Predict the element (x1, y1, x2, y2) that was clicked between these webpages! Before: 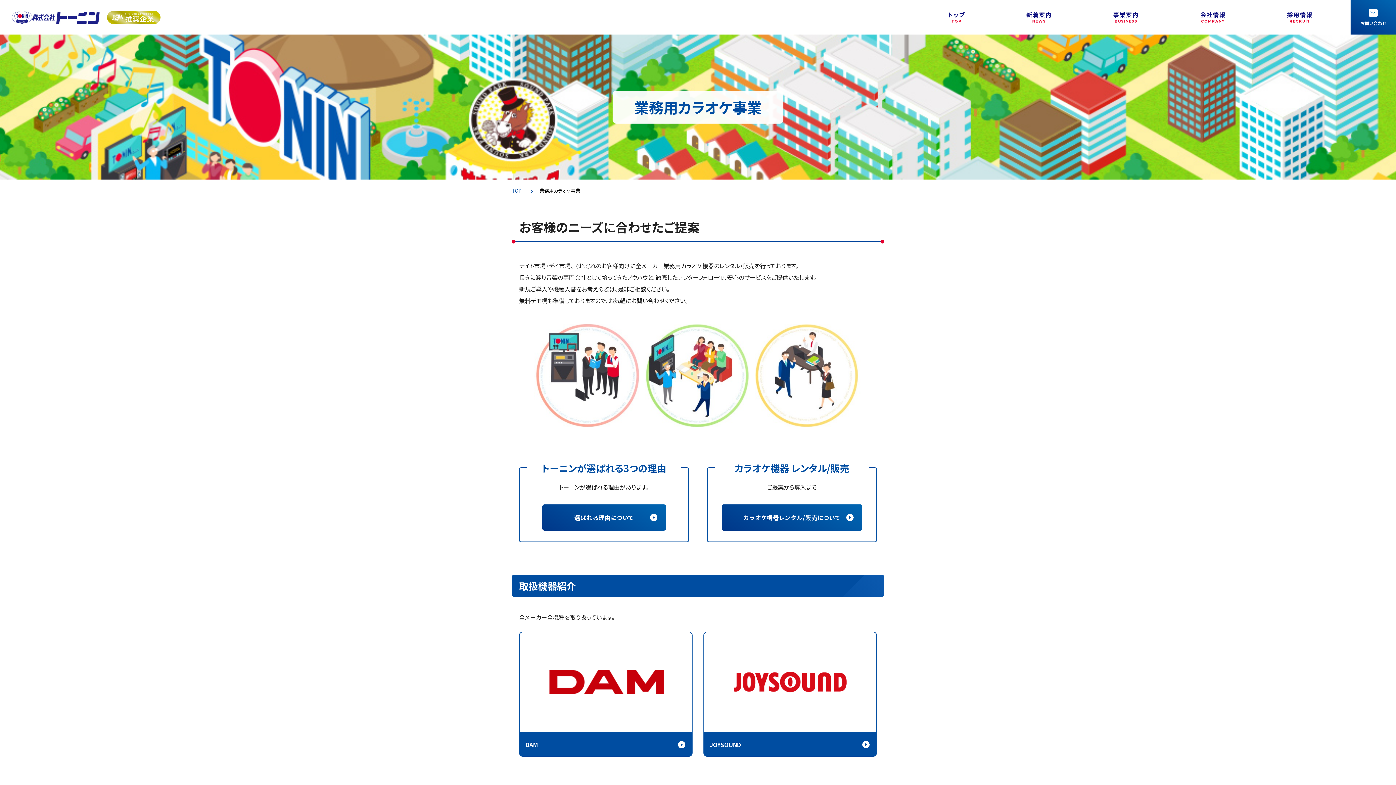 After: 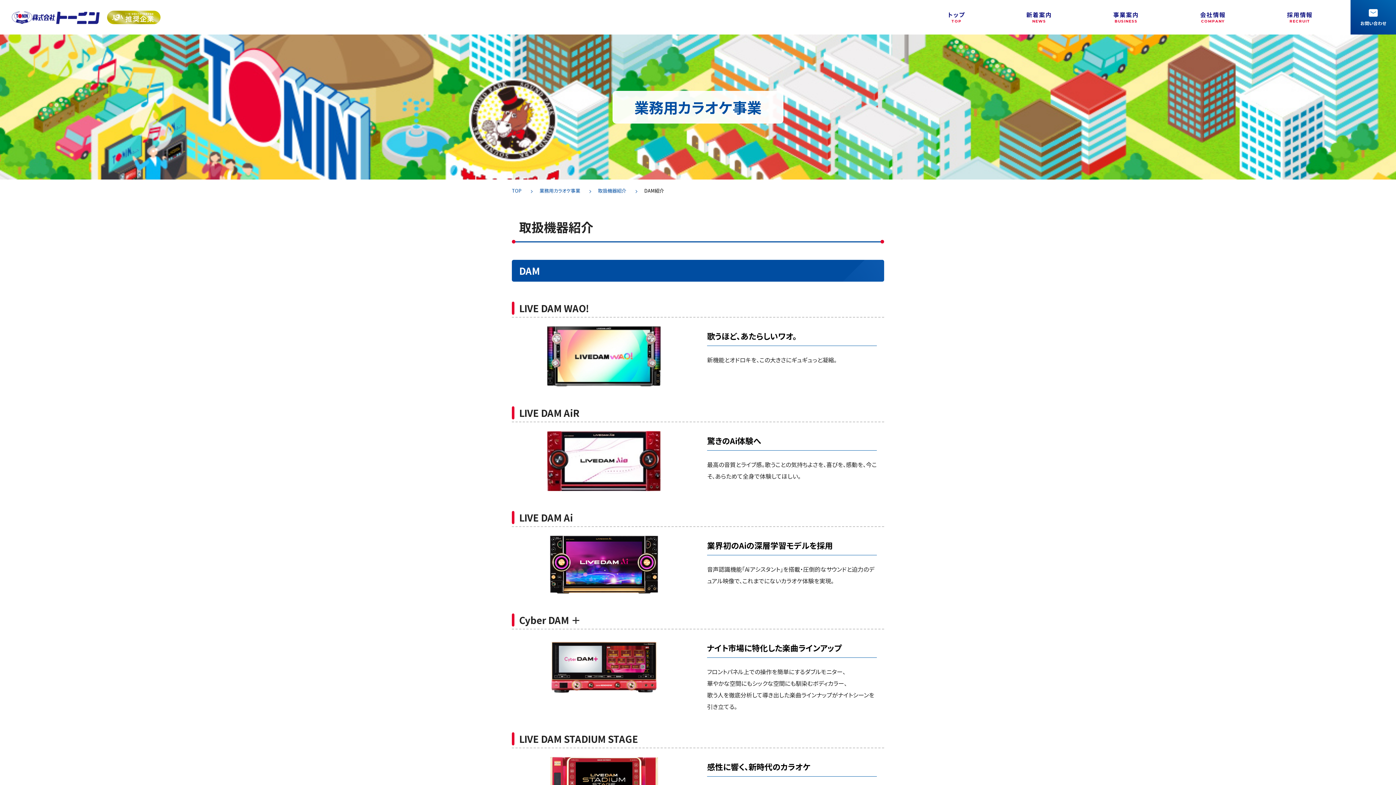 Action: bbox: (520, 733, 692, 756) label: DAM